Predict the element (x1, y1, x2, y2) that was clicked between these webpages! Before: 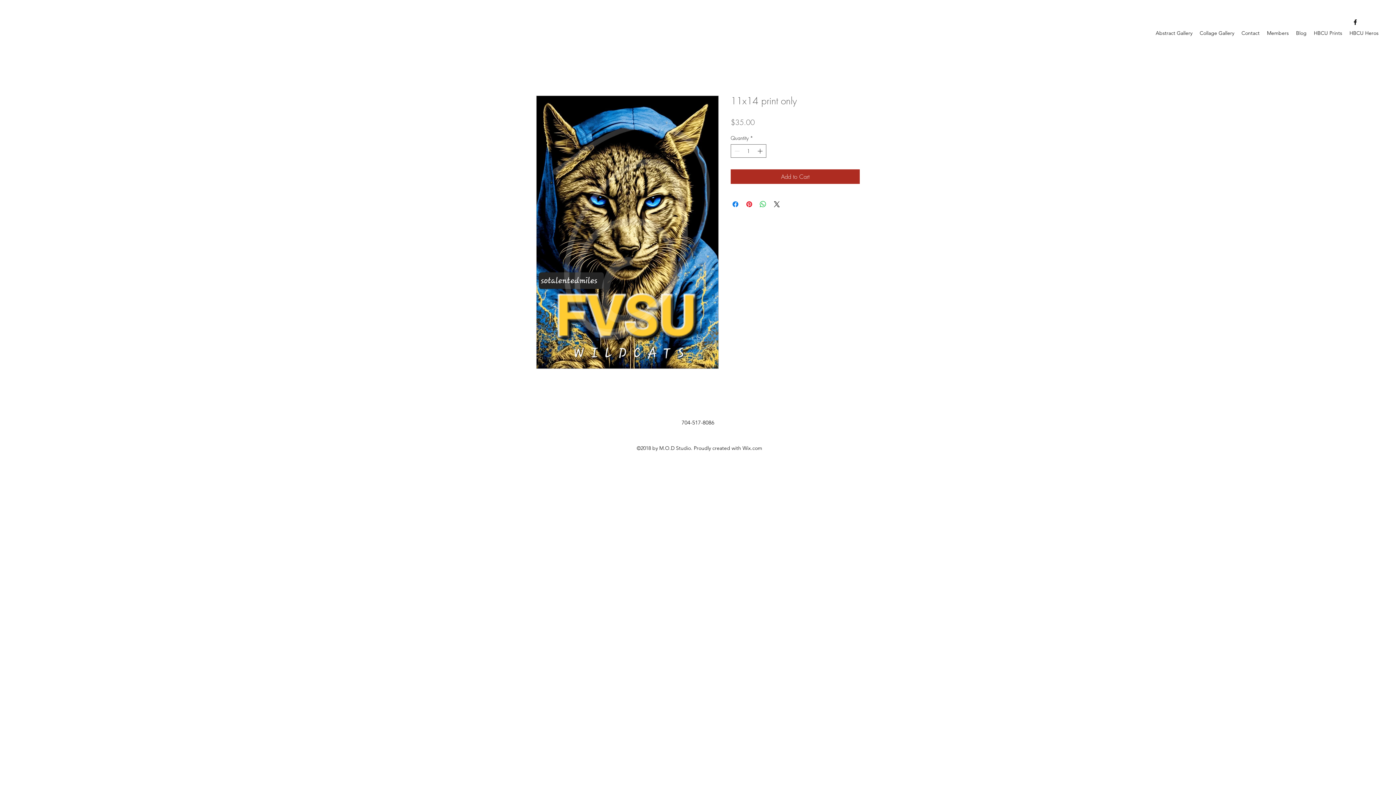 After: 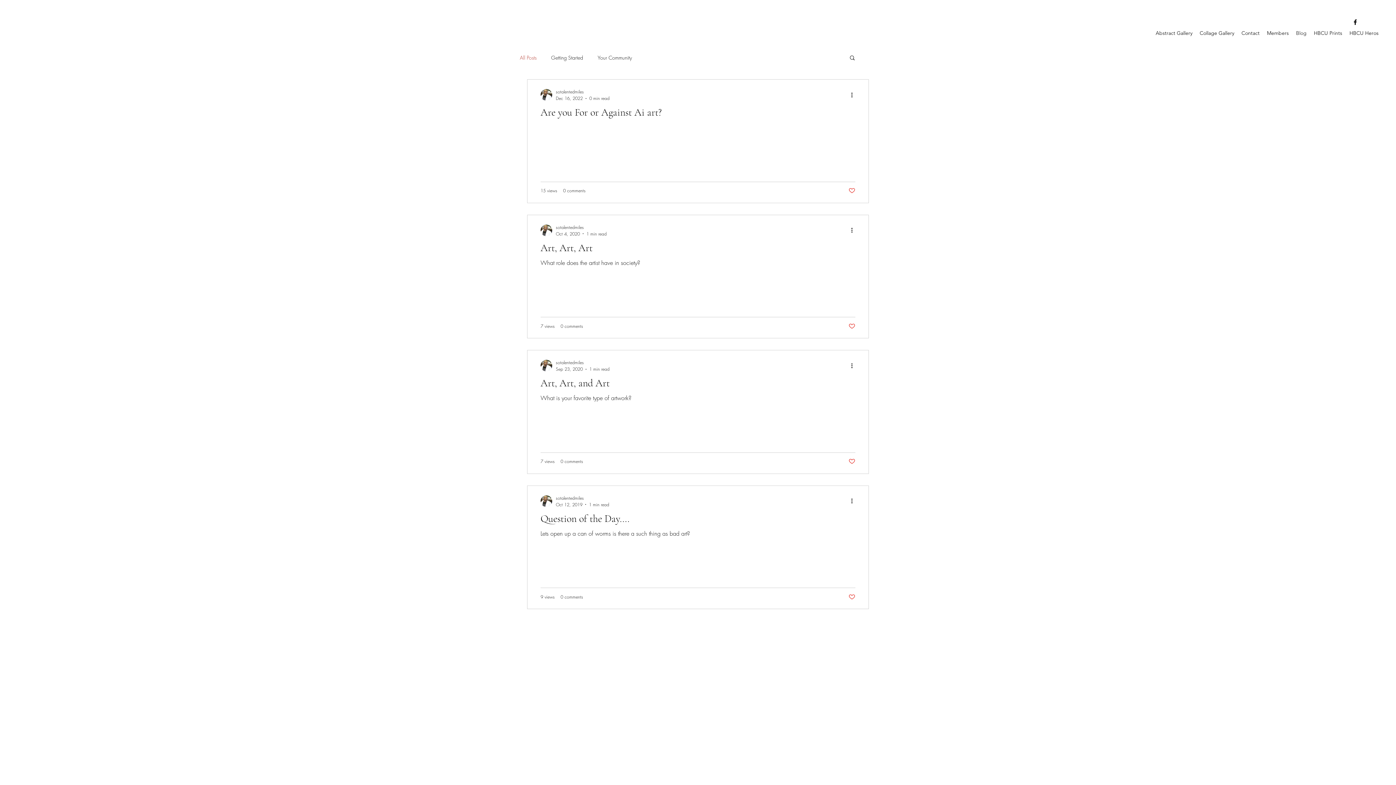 Action: bbox: (1292, 23, 1310, 42) label: Blog